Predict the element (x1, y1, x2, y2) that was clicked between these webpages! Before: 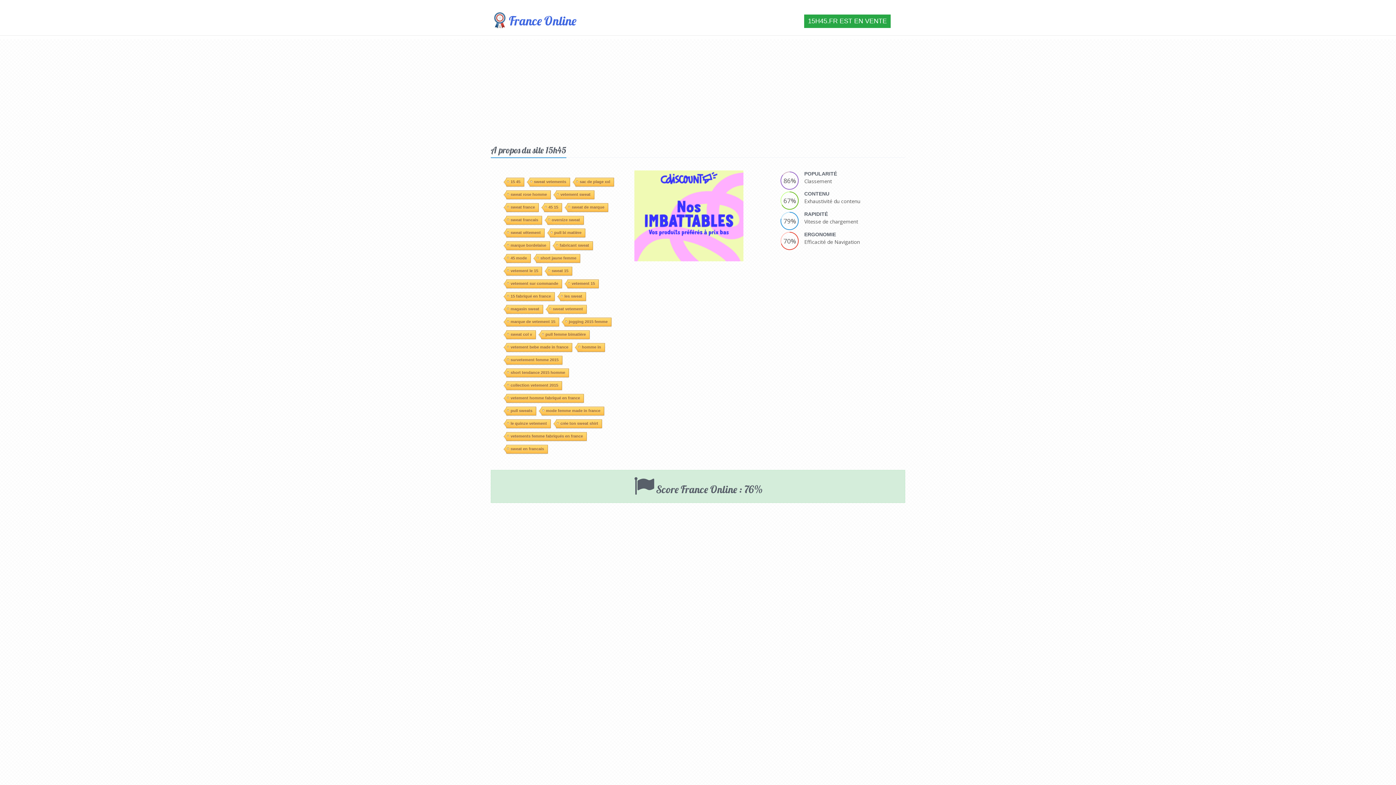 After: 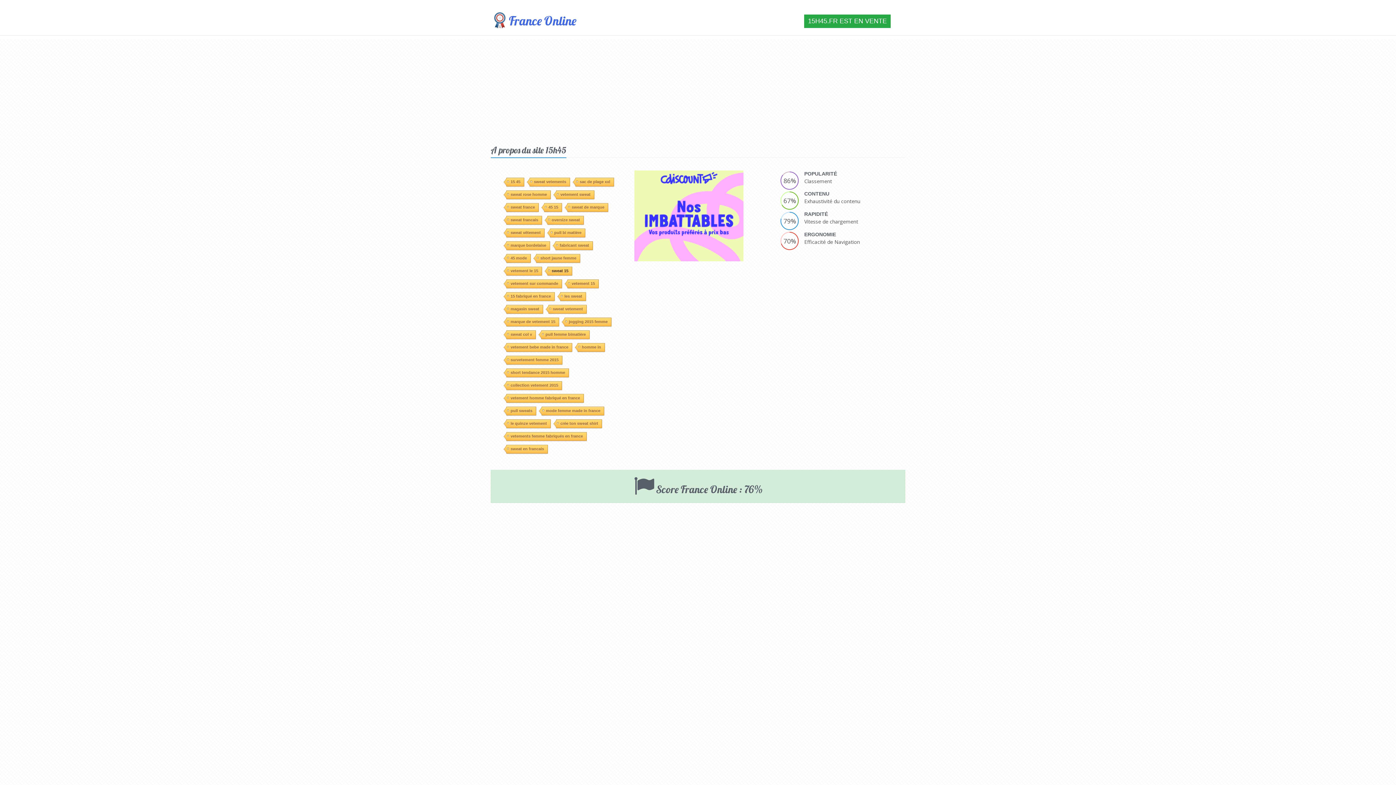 Action: bbox: (547, 163, 572, 172) label: sweat 15